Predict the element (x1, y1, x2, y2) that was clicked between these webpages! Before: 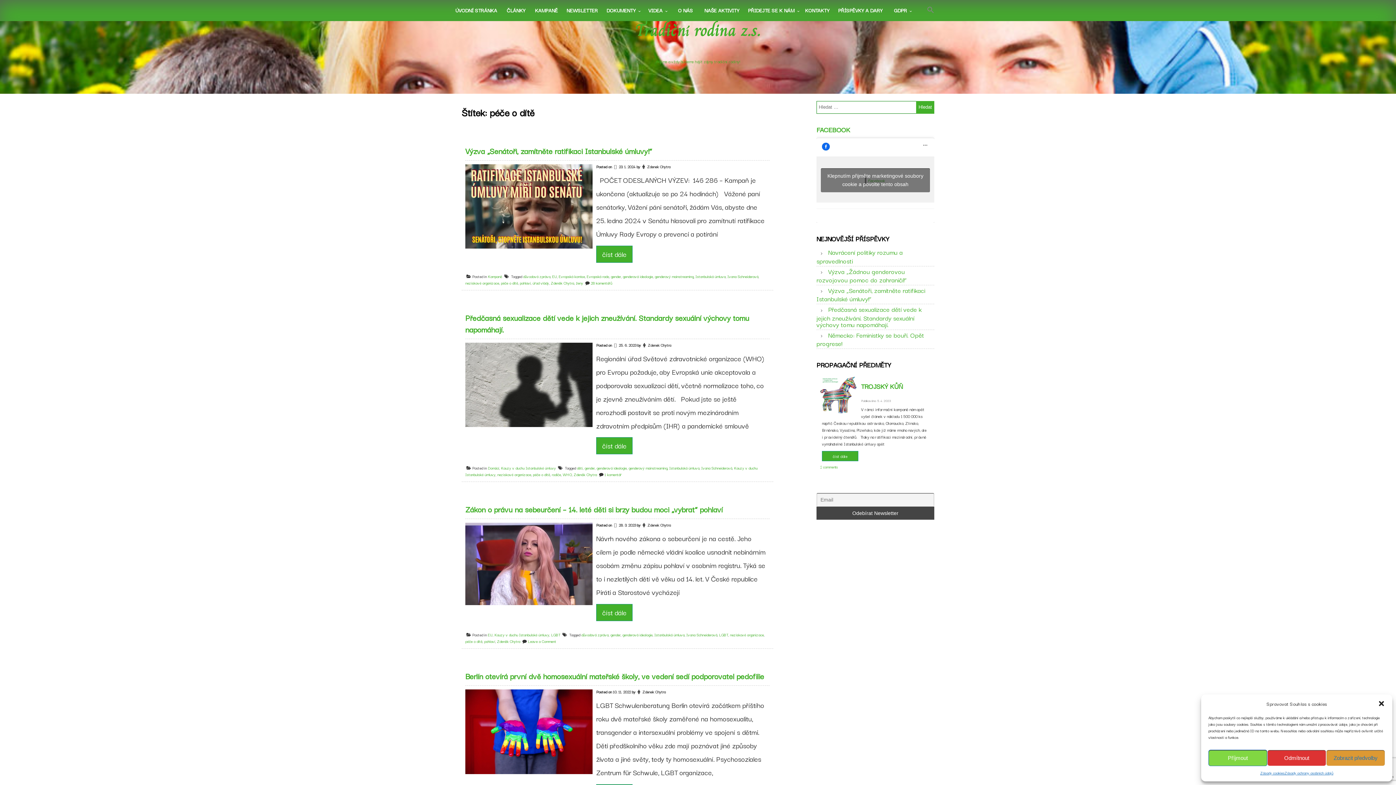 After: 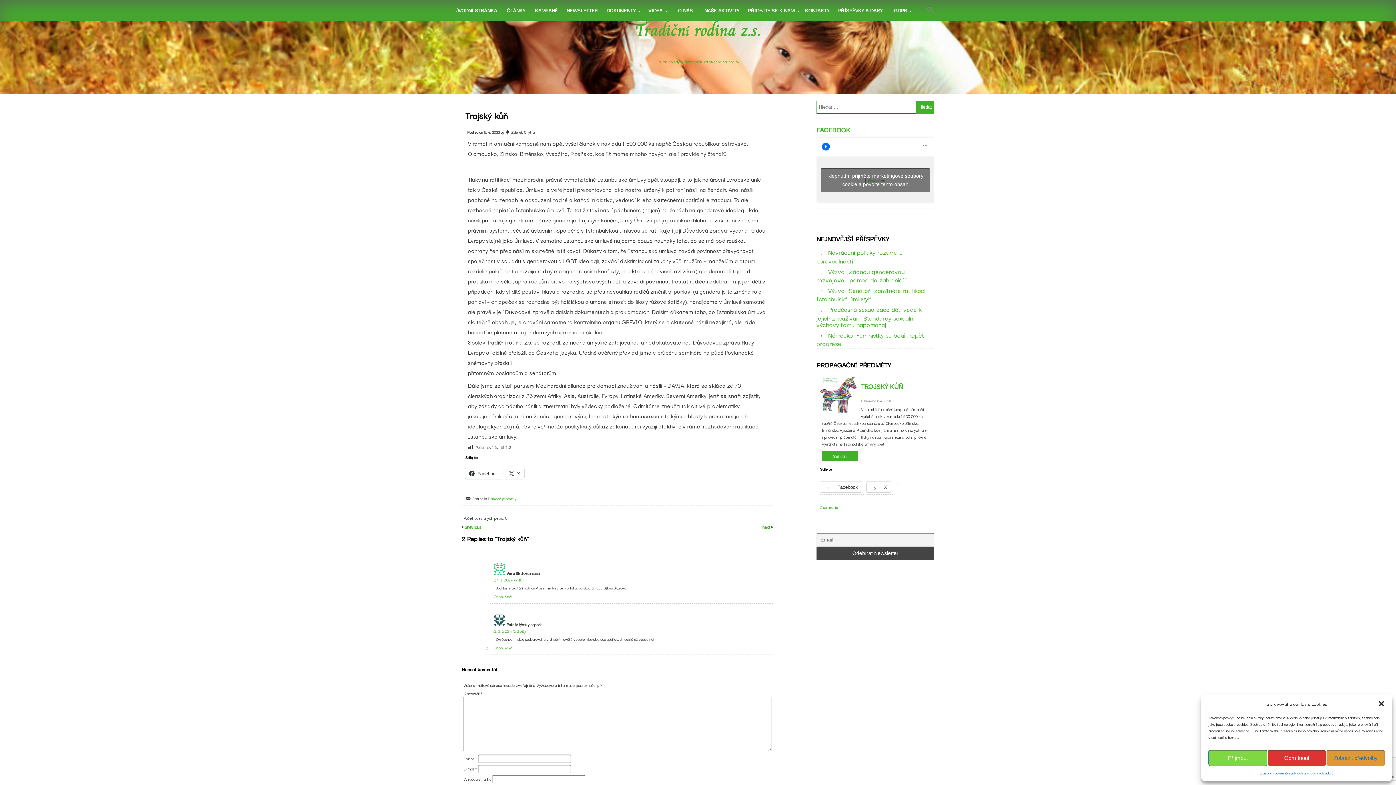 Action: bbox: (820, 377, 856, 413)